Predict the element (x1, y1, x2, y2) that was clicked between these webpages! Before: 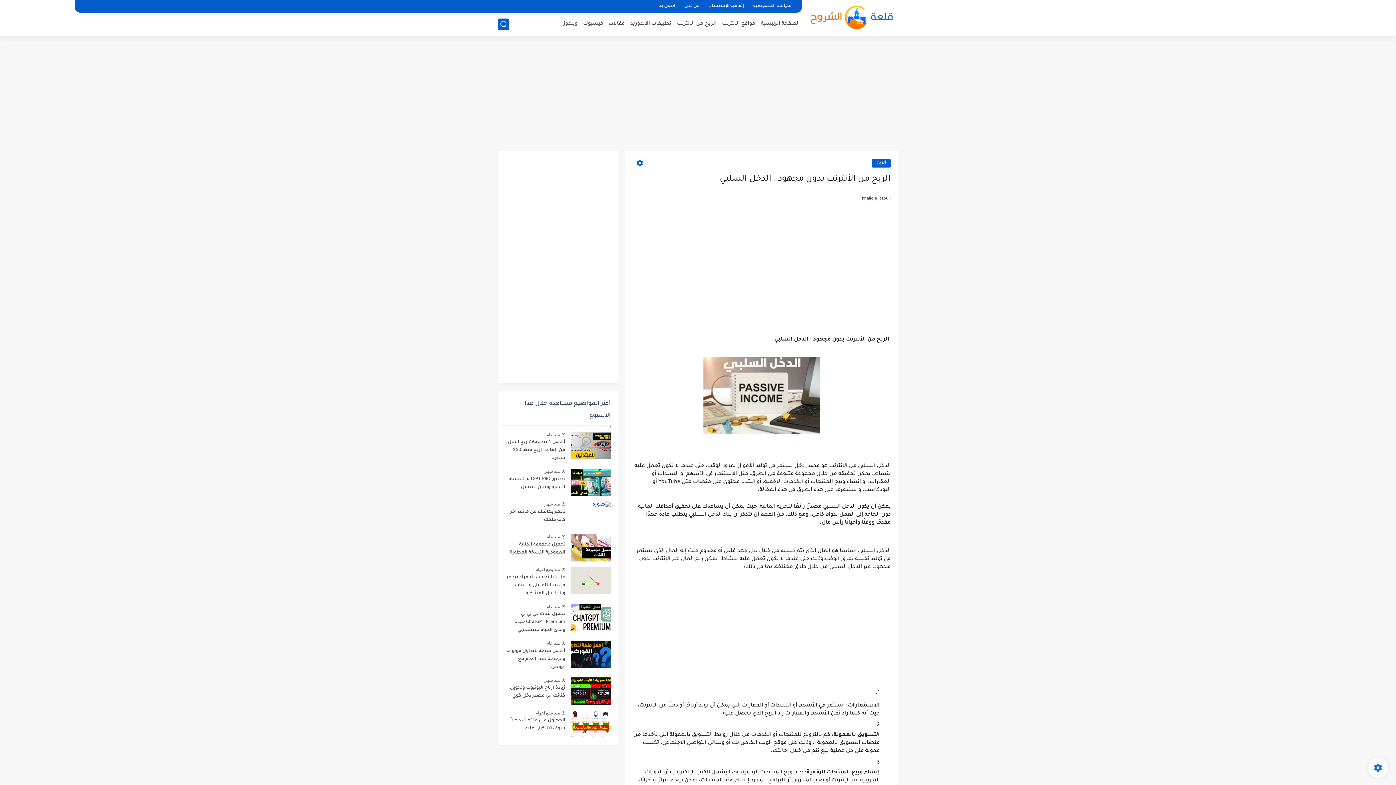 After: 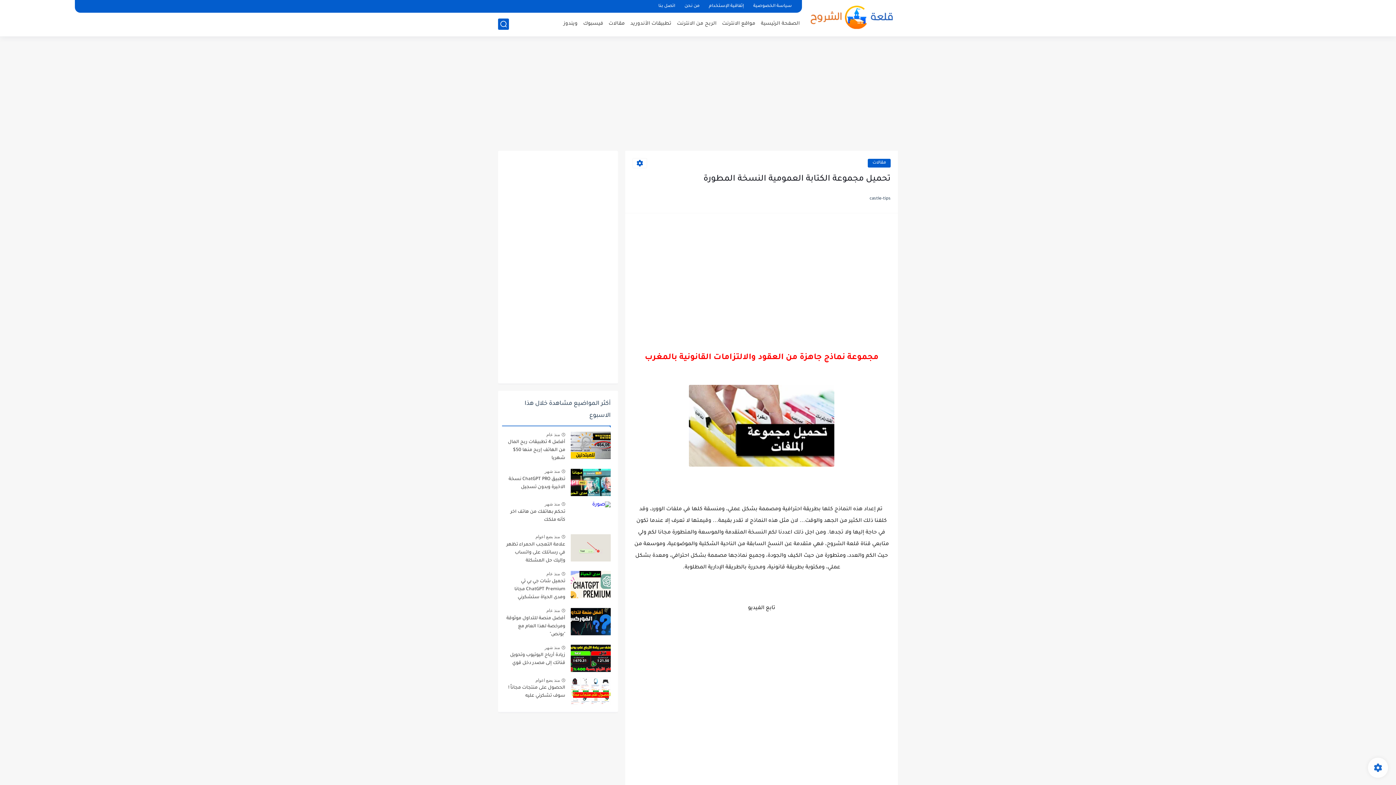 Action: bbox: (546, 534, 560, 539) label: منذ عام